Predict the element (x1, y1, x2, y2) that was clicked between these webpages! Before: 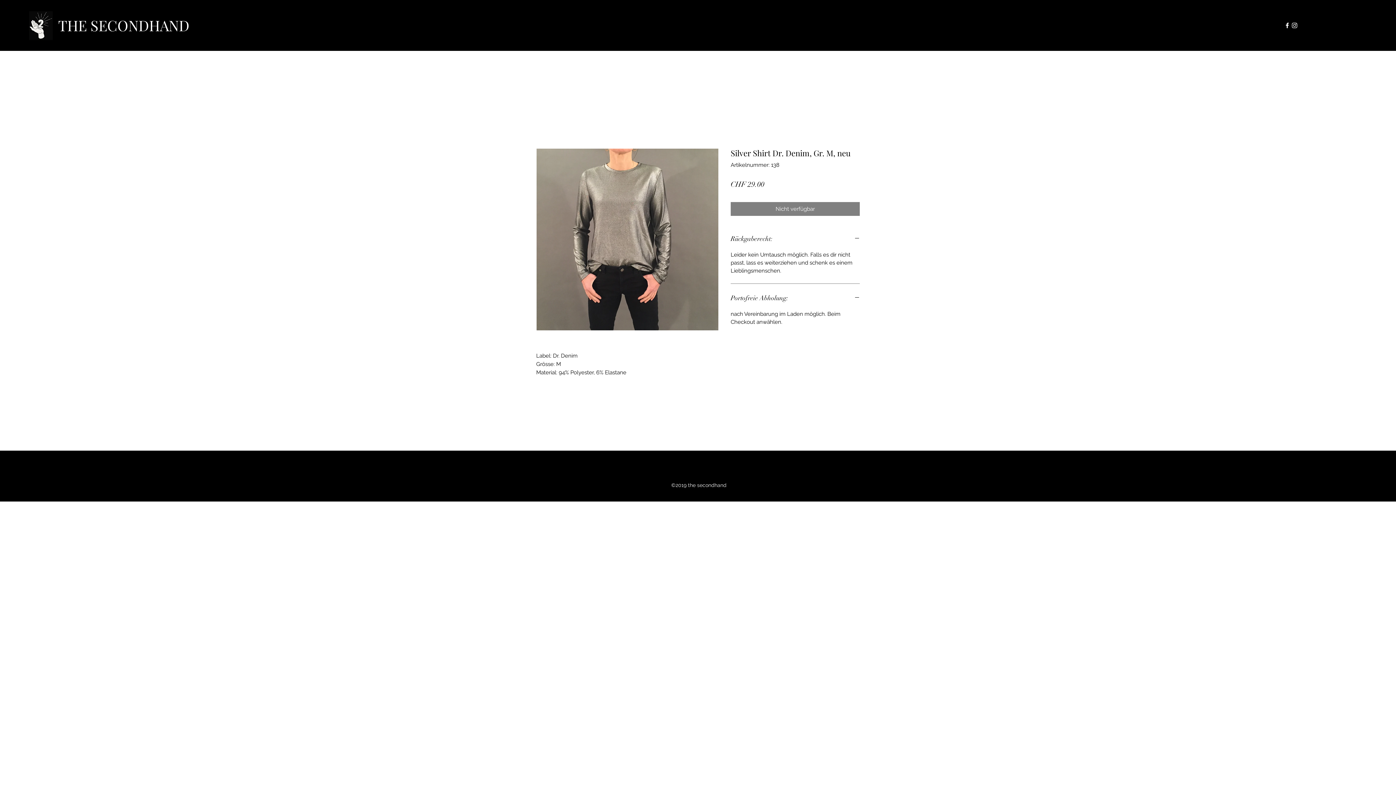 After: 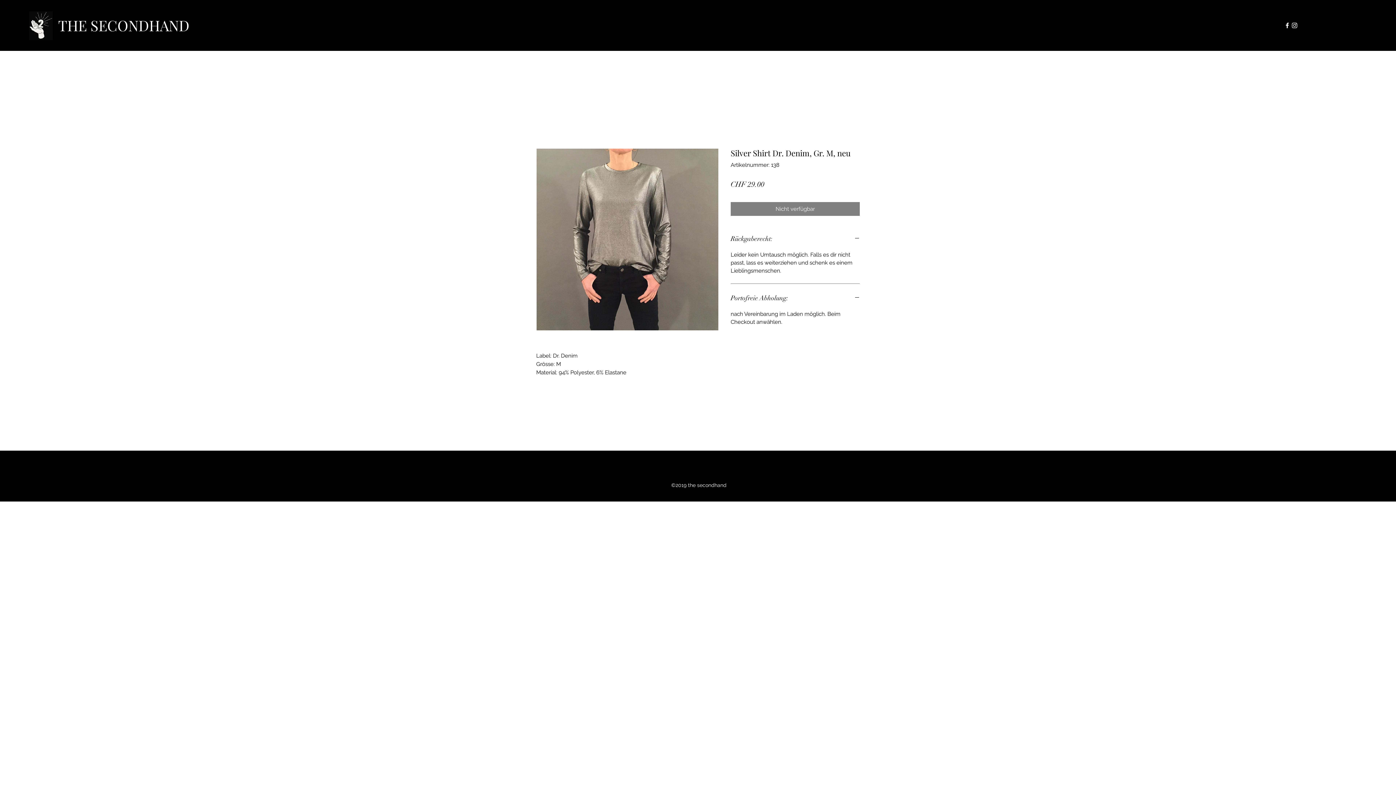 Action: bbox: (1284, 21, 1291, 29) label: Facebook